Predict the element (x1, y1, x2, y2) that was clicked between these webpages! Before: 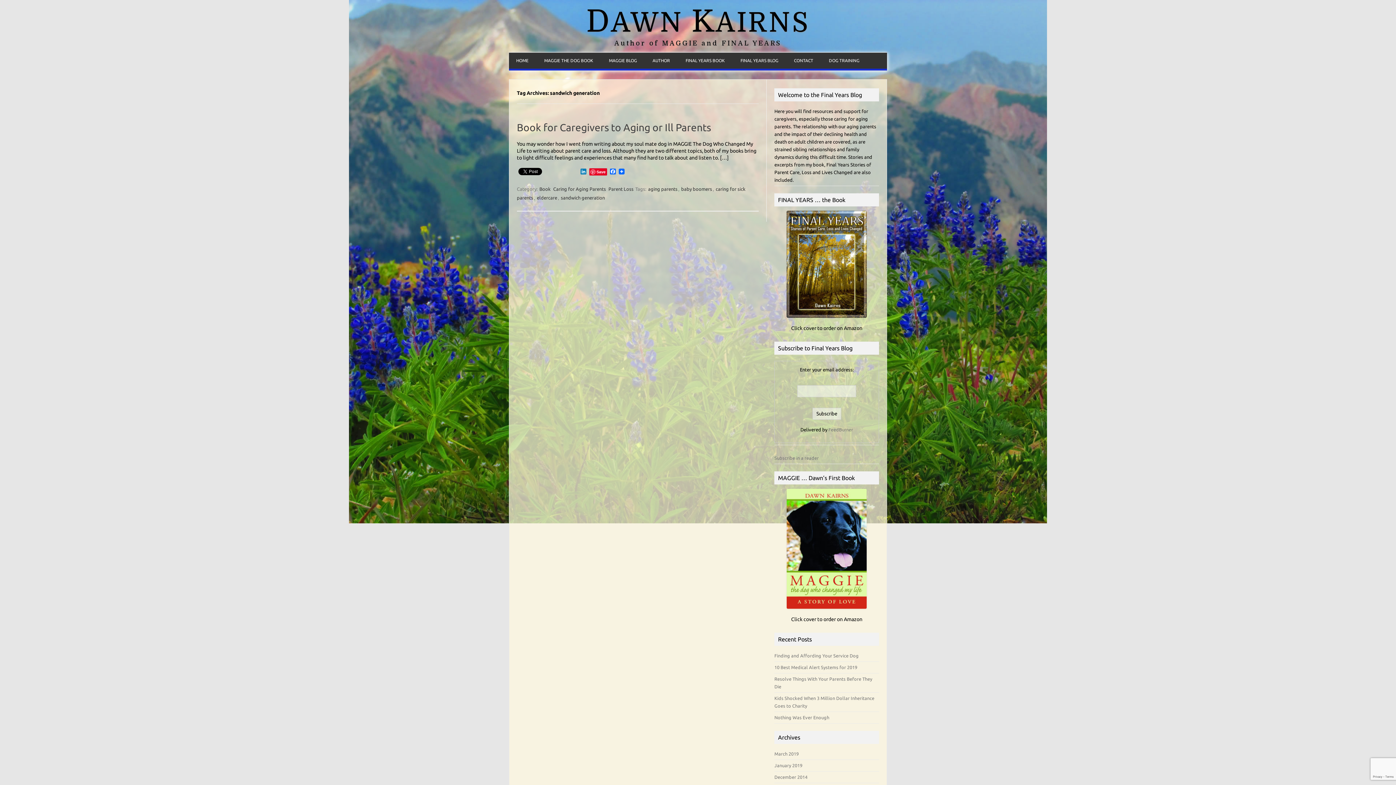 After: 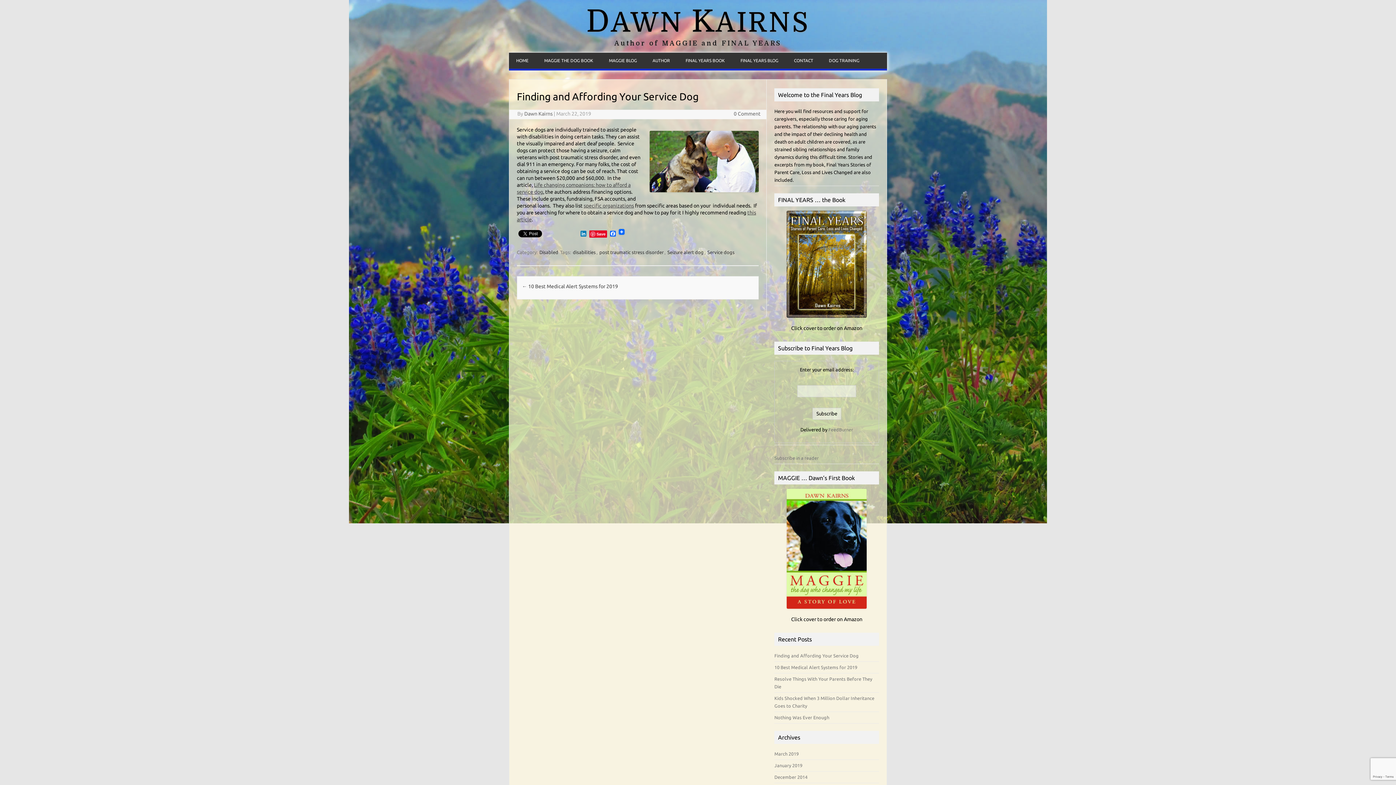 Action: label: Finding and Affording Your Service Dog bbox: (774, 653, 859, 658)